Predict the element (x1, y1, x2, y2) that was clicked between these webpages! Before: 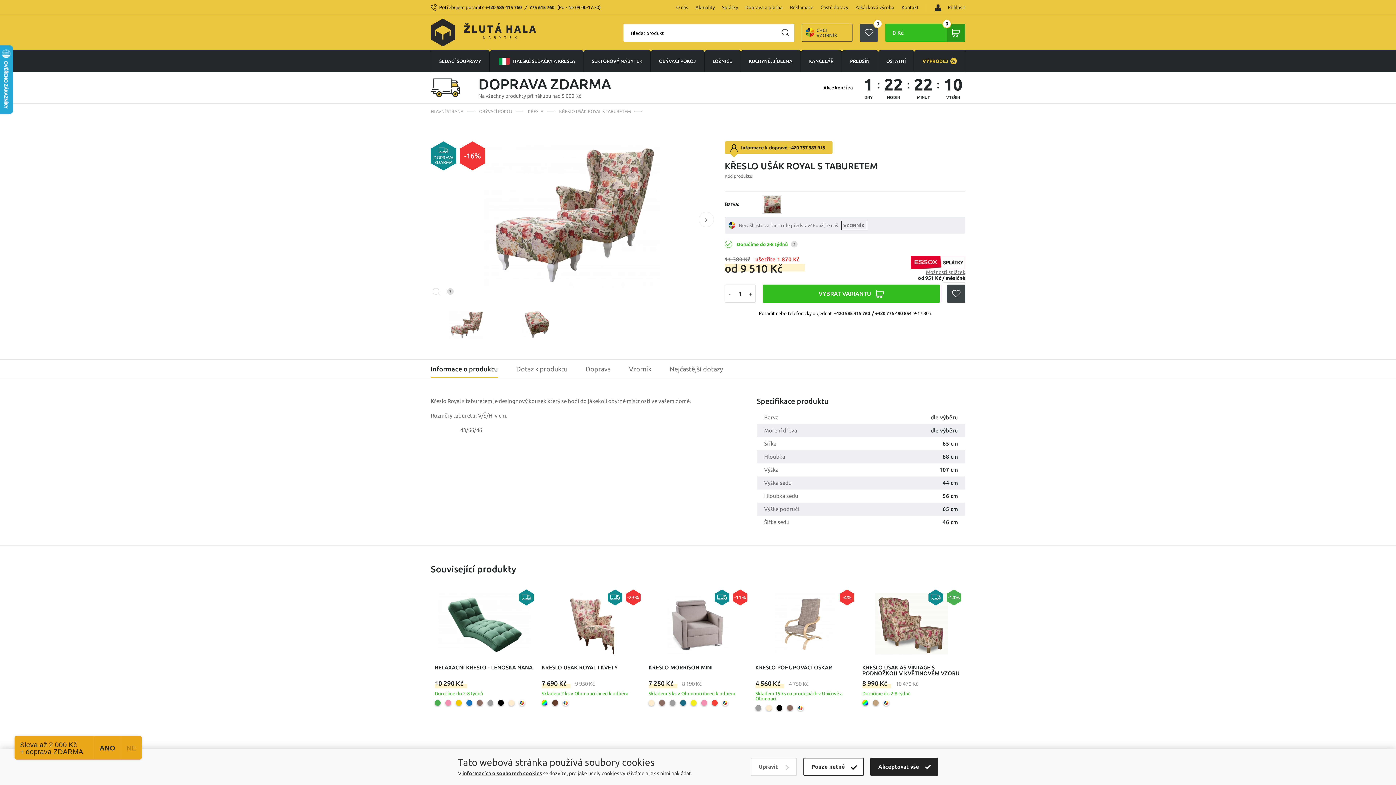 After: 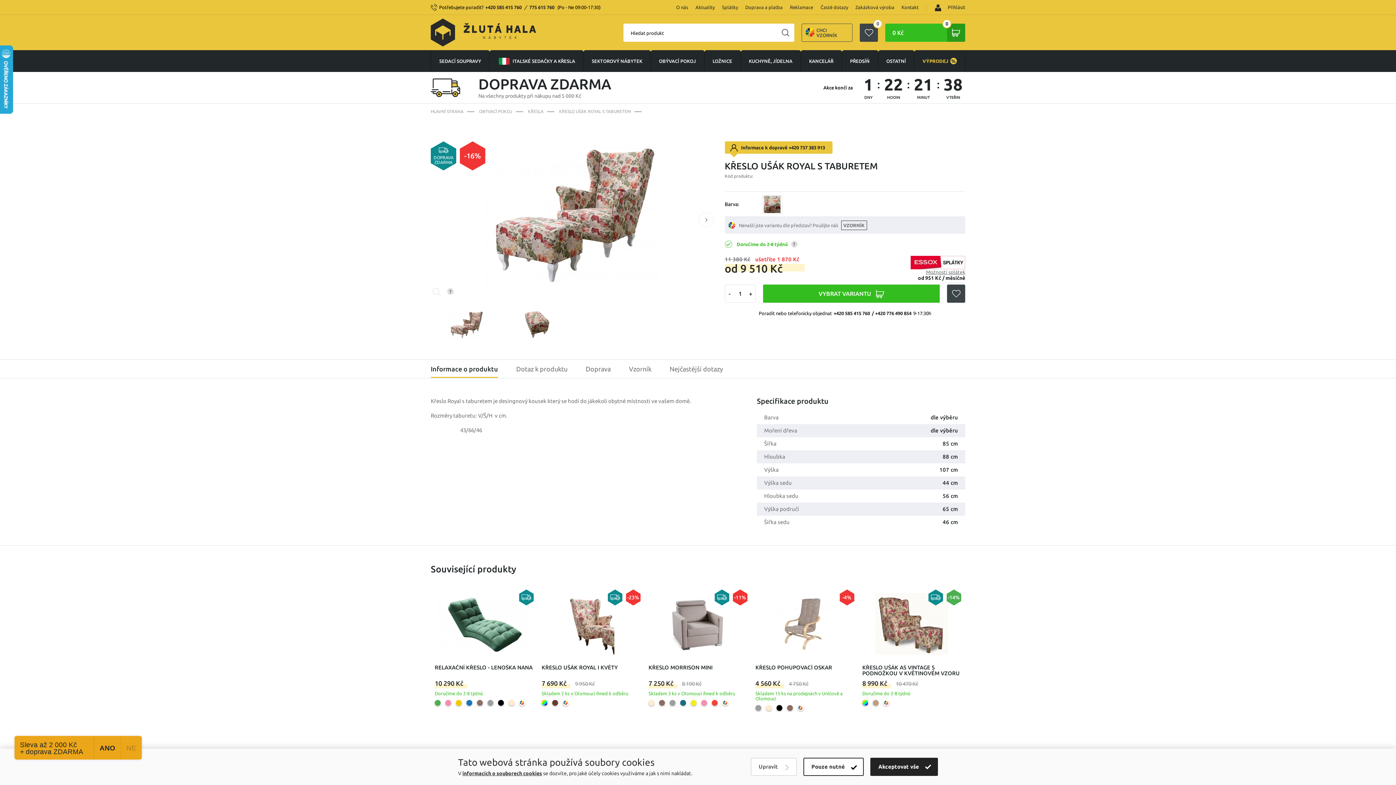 Action: label: +420 737 383 913 bbox: (788, 145, 825, 150)